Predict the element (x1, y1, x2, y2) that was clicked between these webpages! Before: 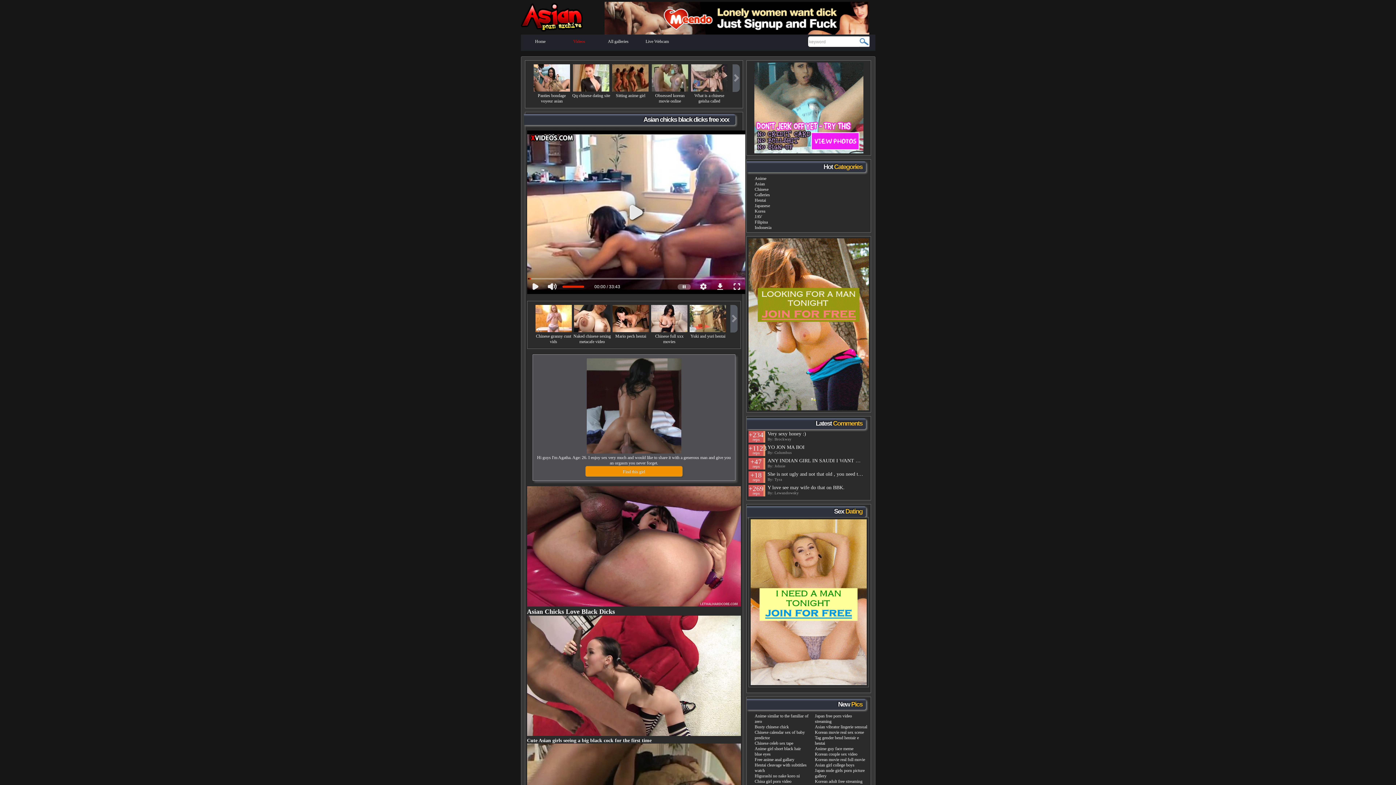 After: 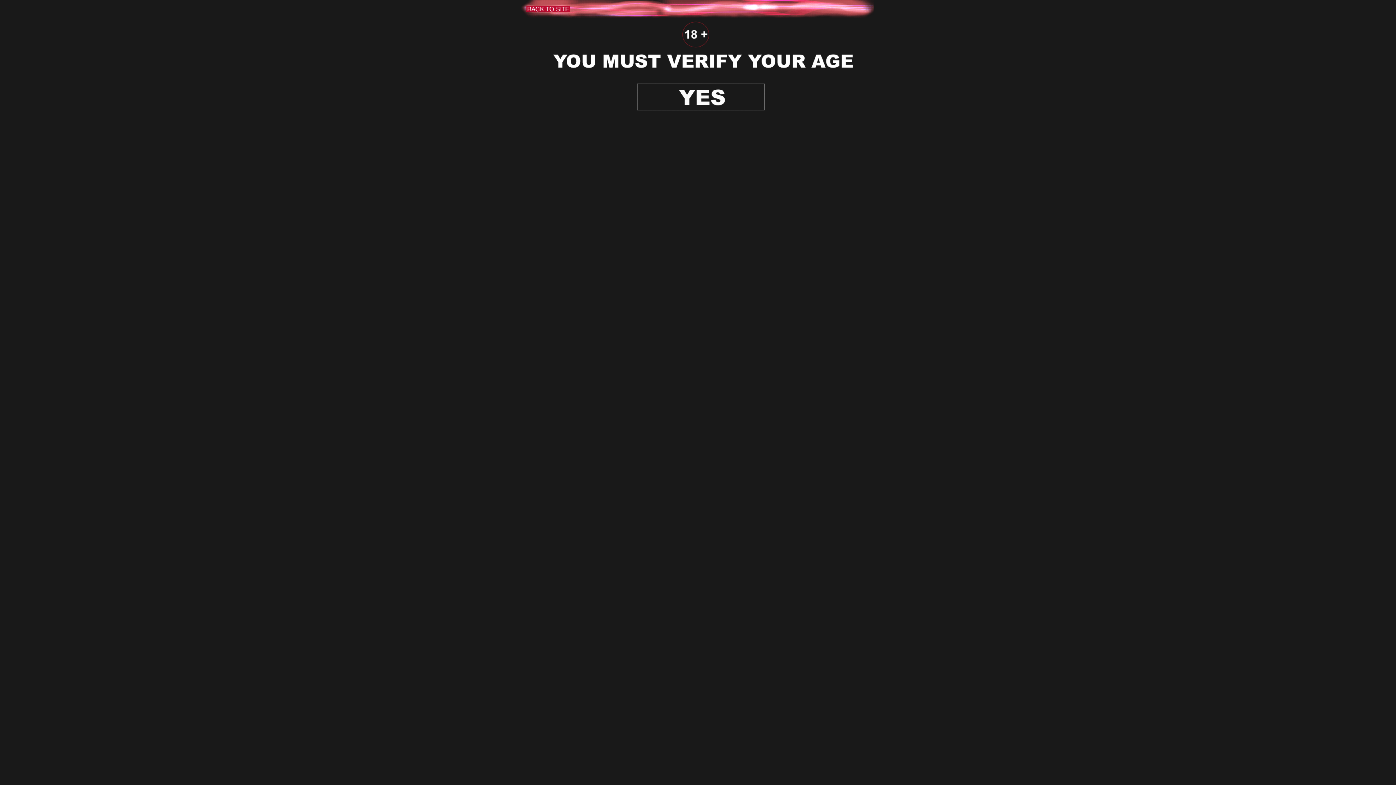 Action: bbox: (533, 87, 570, 92) label:  